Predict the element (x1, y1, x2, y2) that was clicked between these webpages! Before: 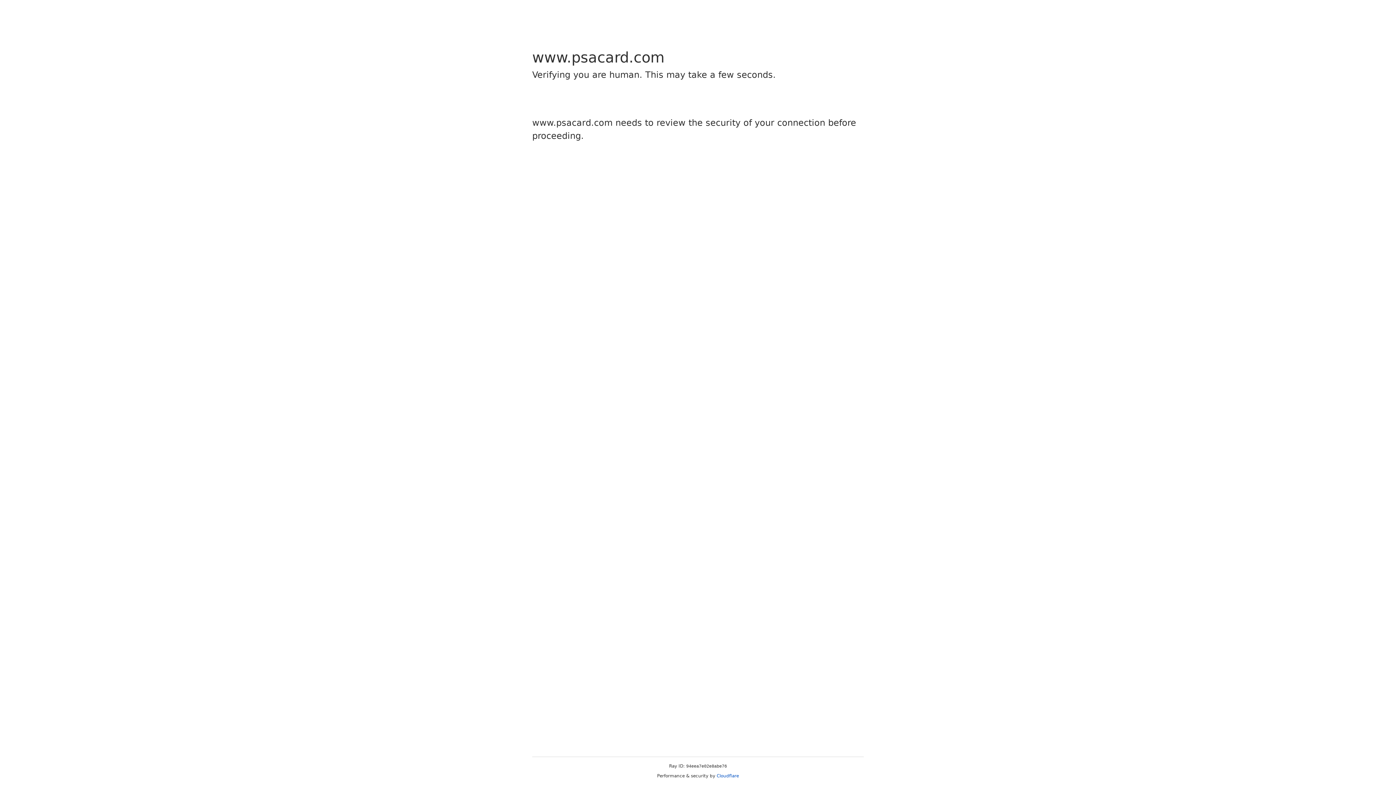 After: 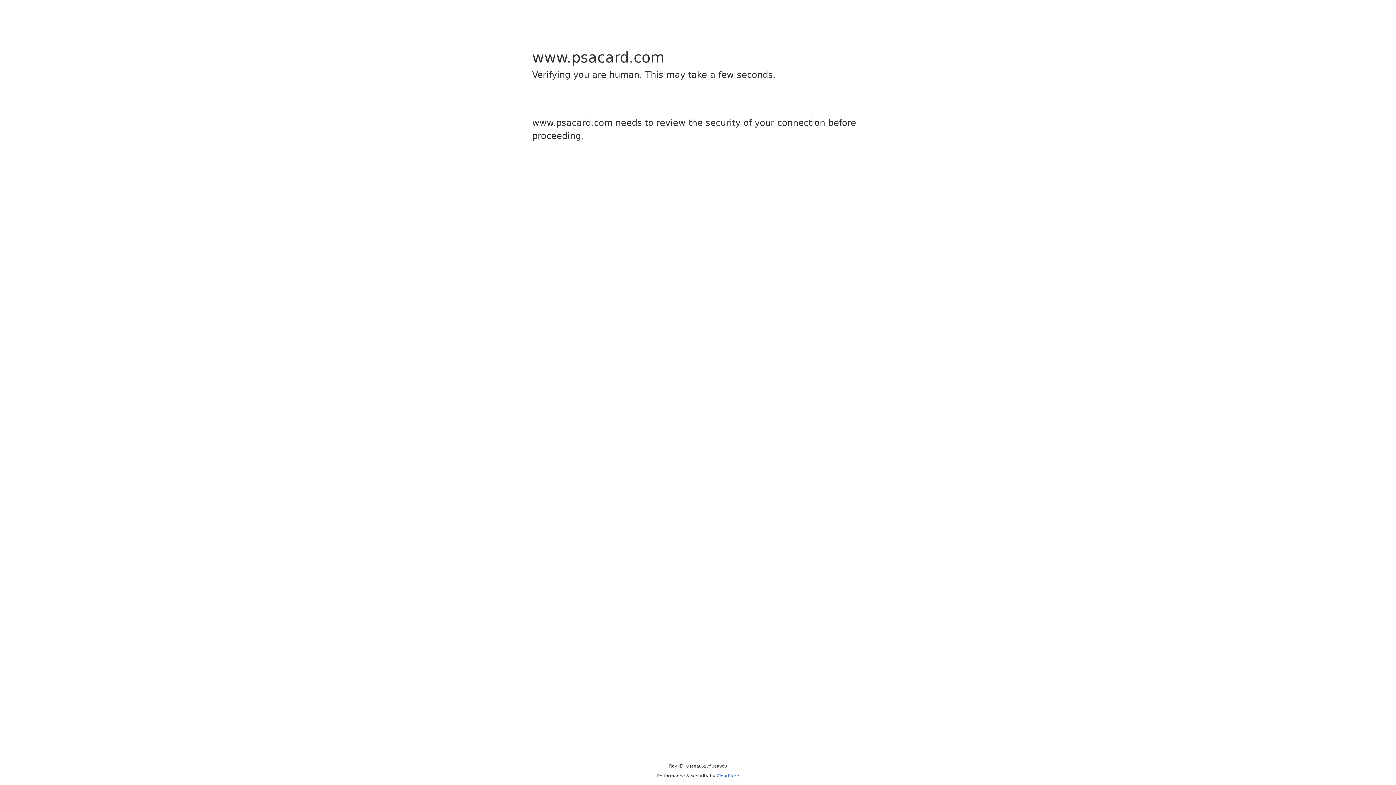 Action: bbox: (716, 773, 739, 778) label: Cloudflare